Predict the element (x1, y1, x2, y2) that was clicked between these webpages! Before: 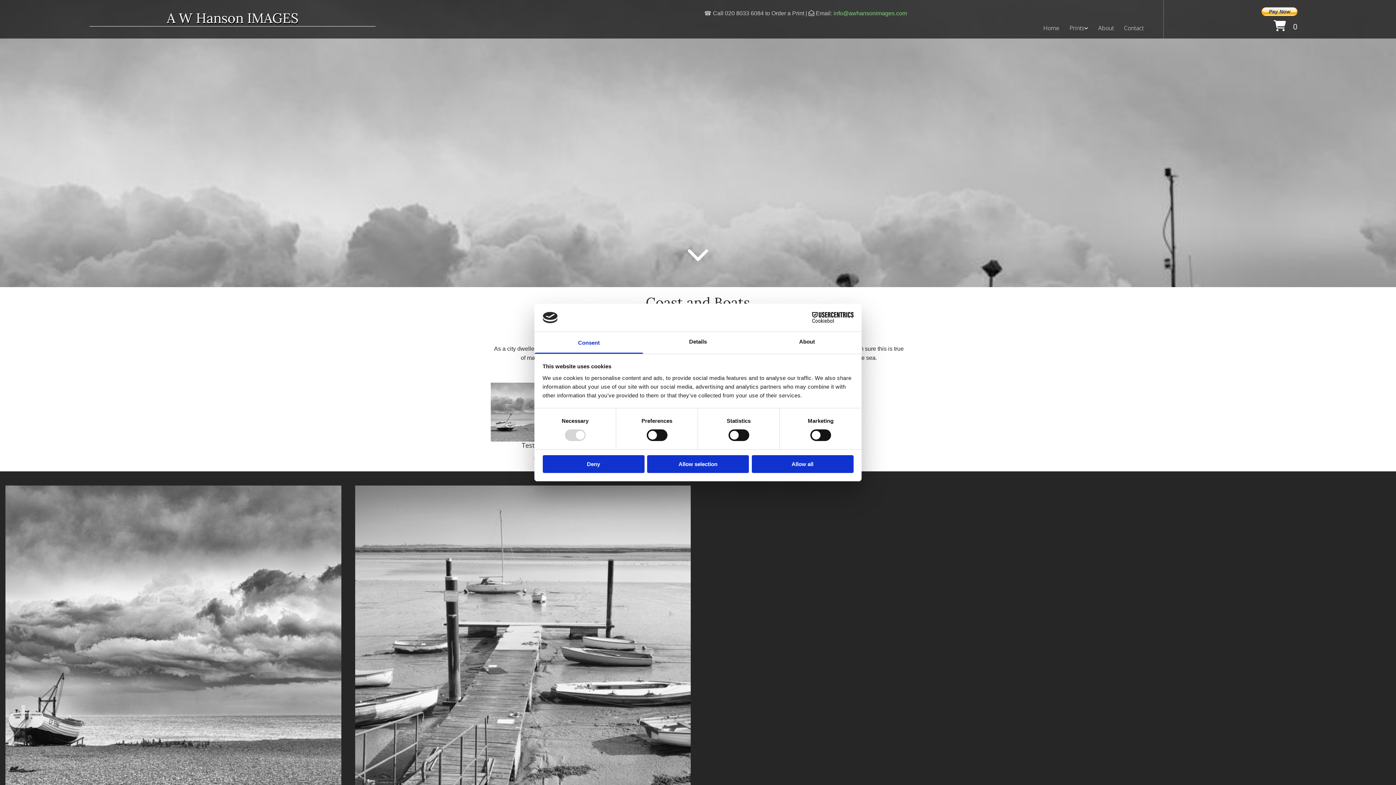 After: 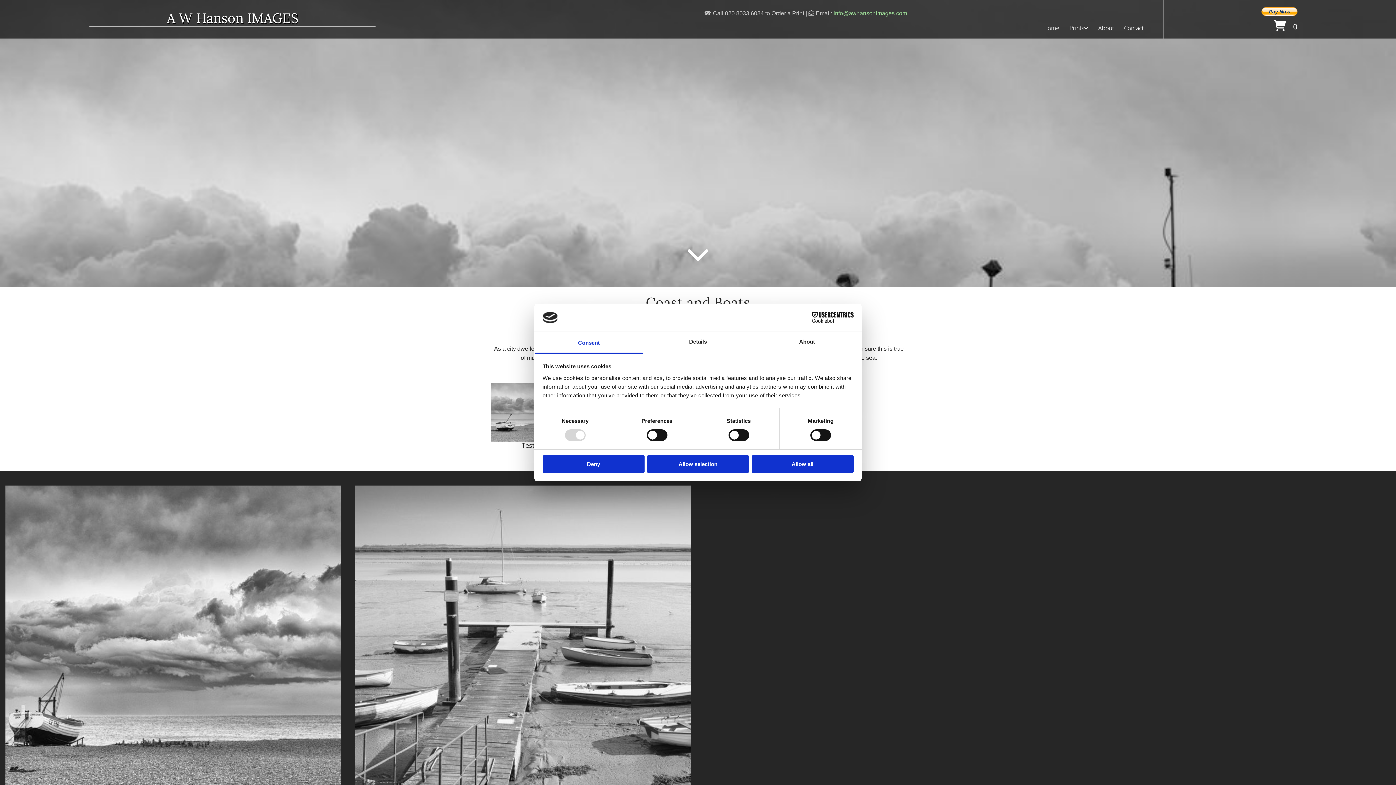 Action: bbox: (833, 10, 907, 16) label: info@awhansonimages.com